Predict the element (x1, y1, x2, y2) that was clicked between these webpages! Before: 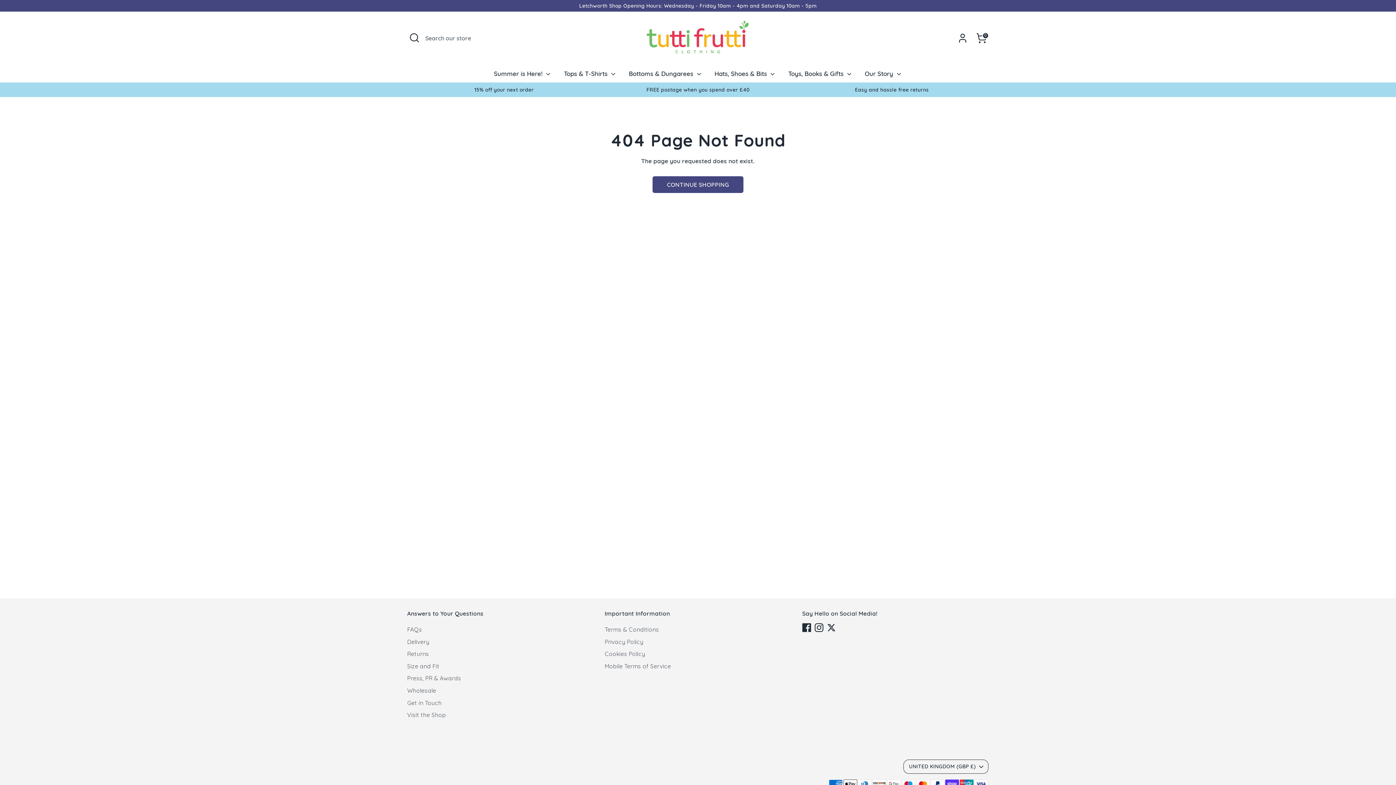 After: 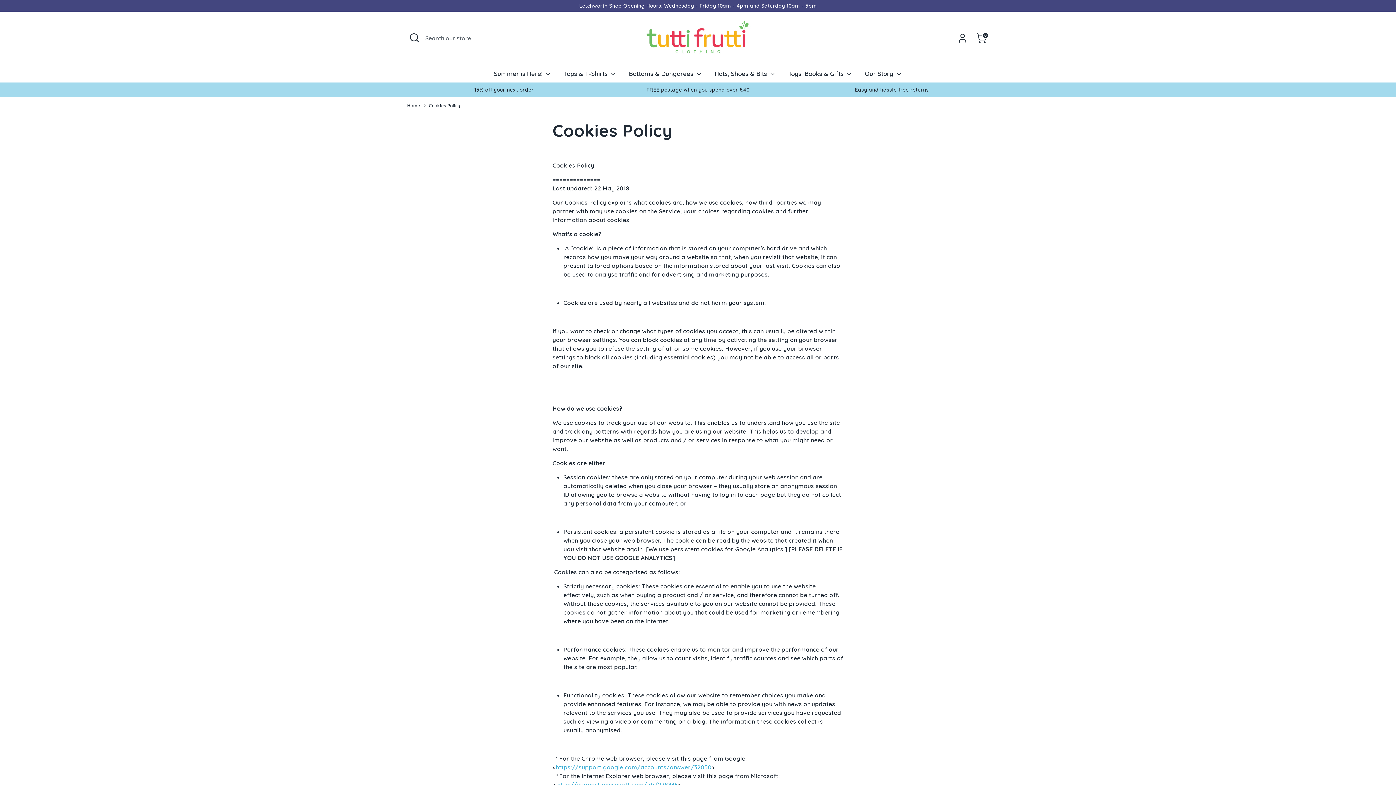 Action: label: Cookies Policy bbox: (604, 650, 645, 657)